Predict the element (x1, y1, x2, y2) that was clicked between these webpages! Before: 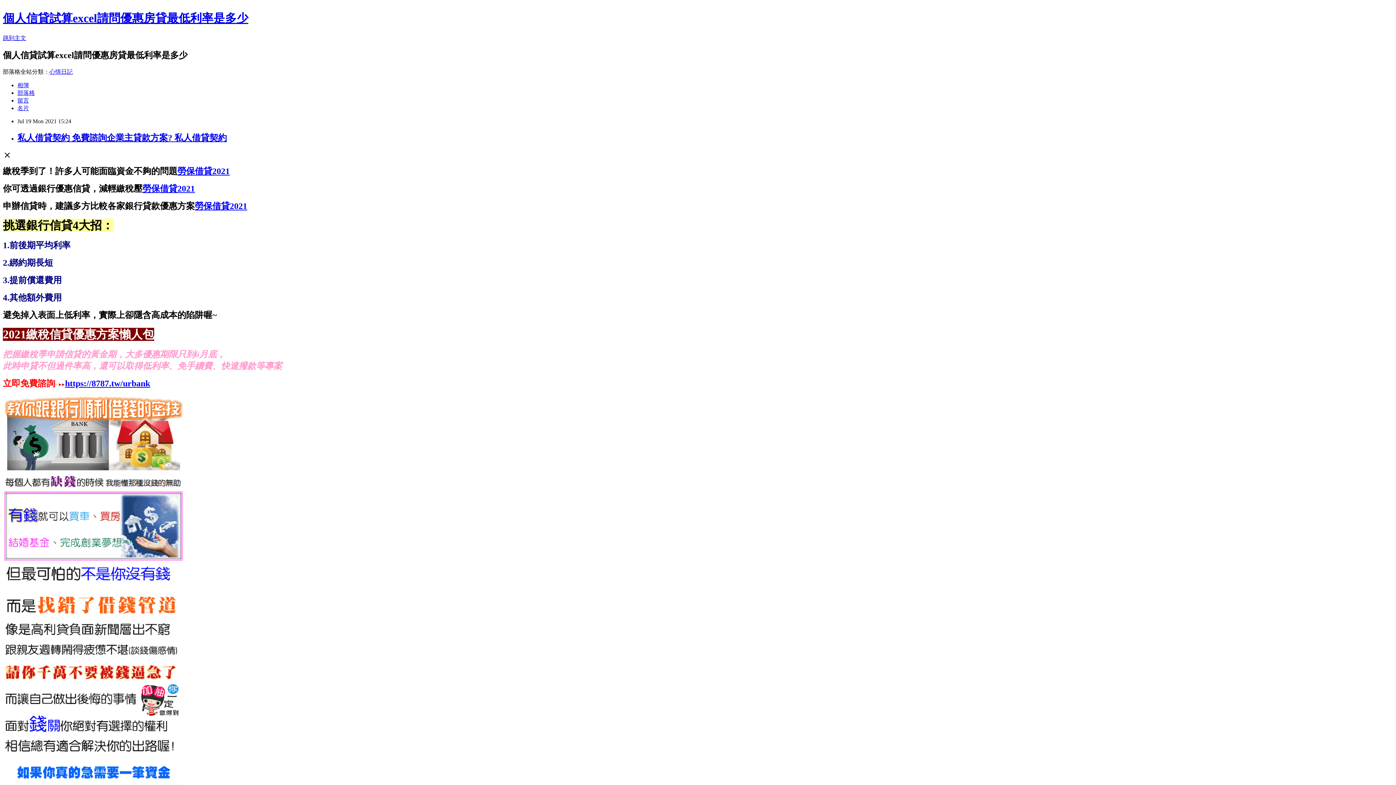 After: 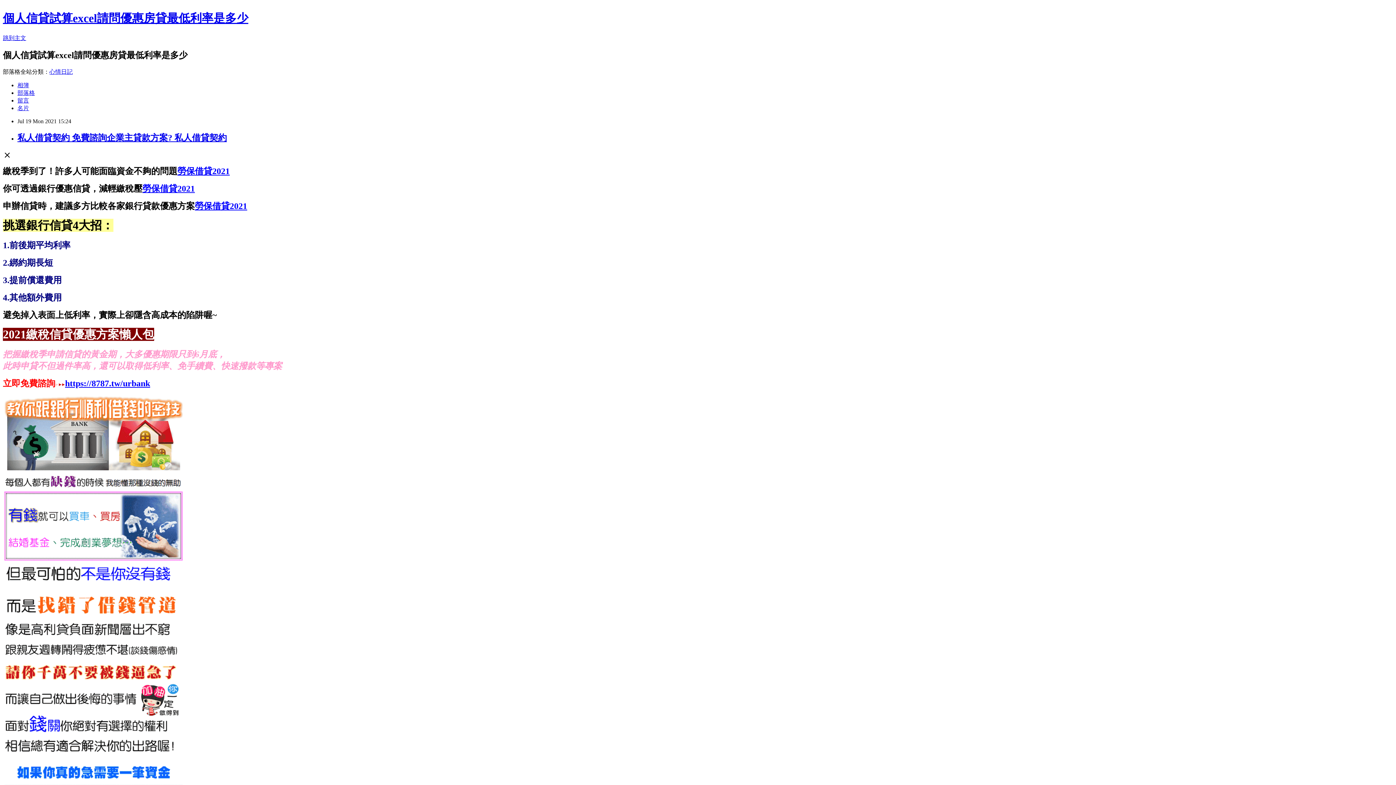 Action: label: 勞保借貸2021 bbox: (142, 183, 194, 193)